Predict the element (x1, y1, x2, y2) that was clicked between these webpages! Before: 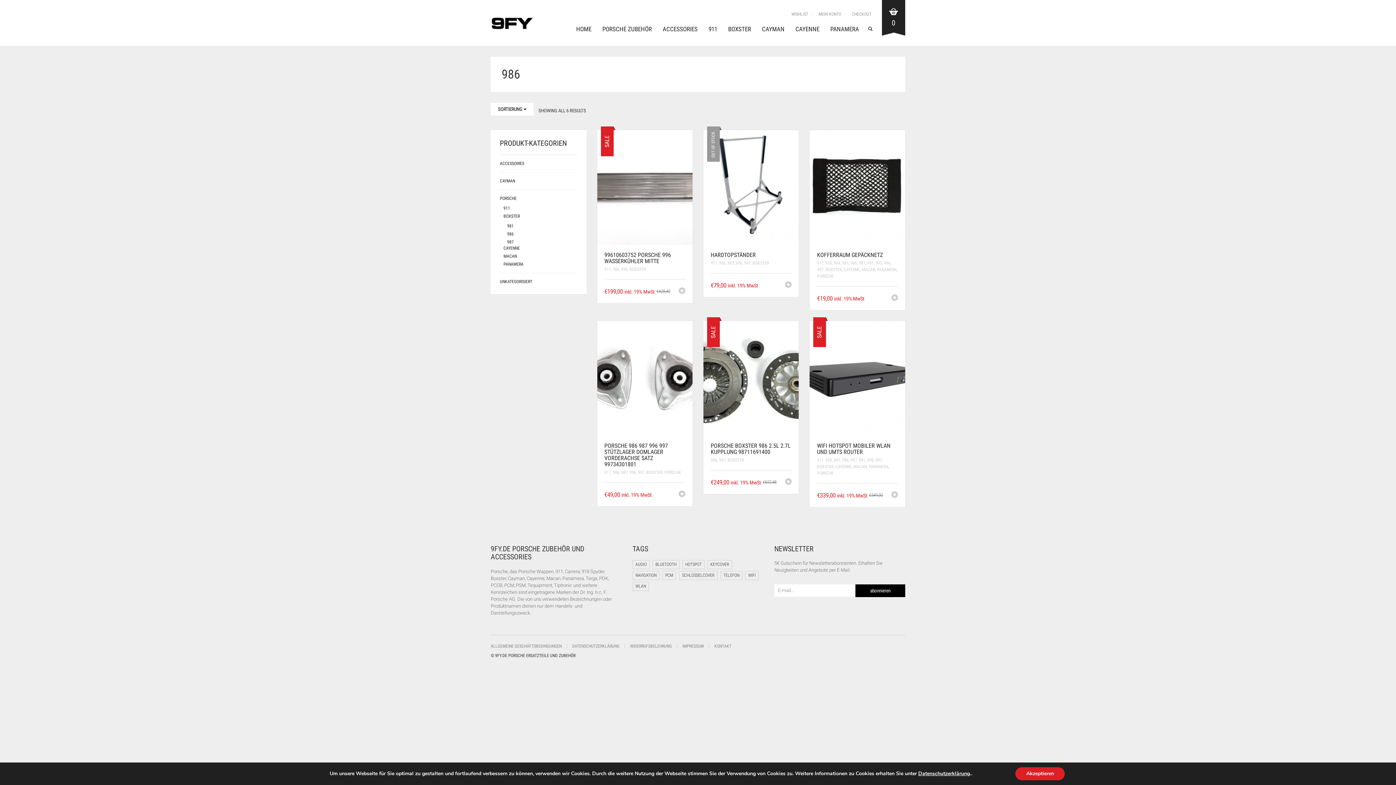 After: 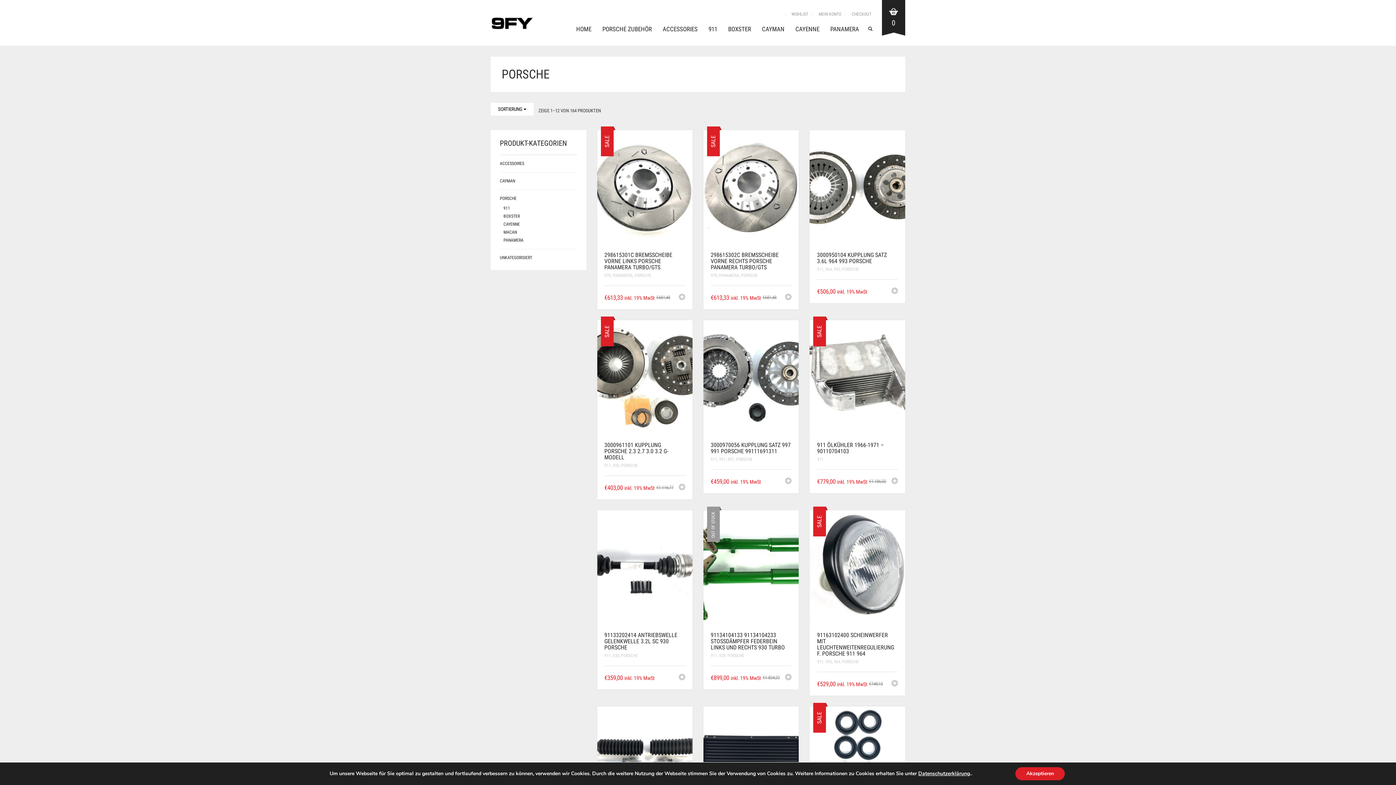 Action: bbox: (500, 196, 516, 201) label: PORSCHE